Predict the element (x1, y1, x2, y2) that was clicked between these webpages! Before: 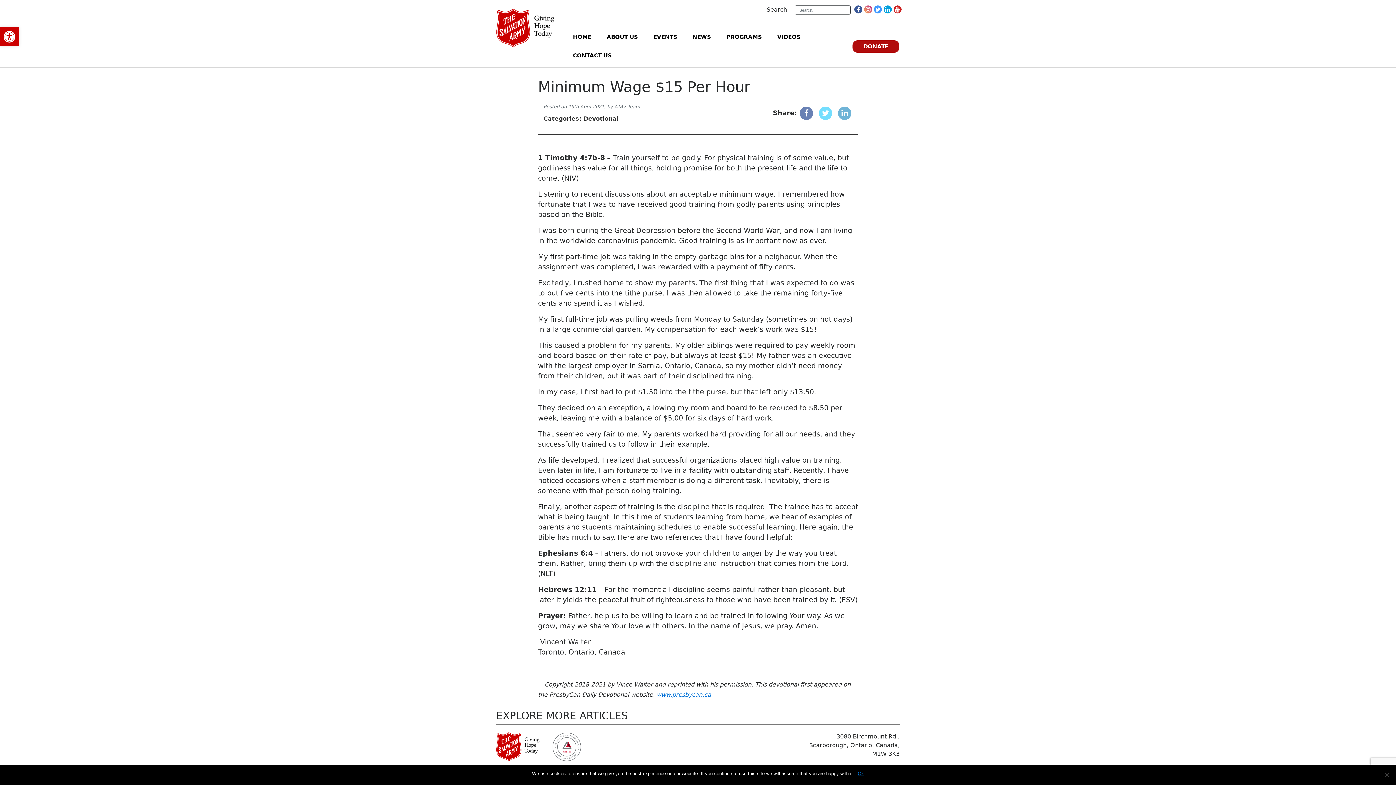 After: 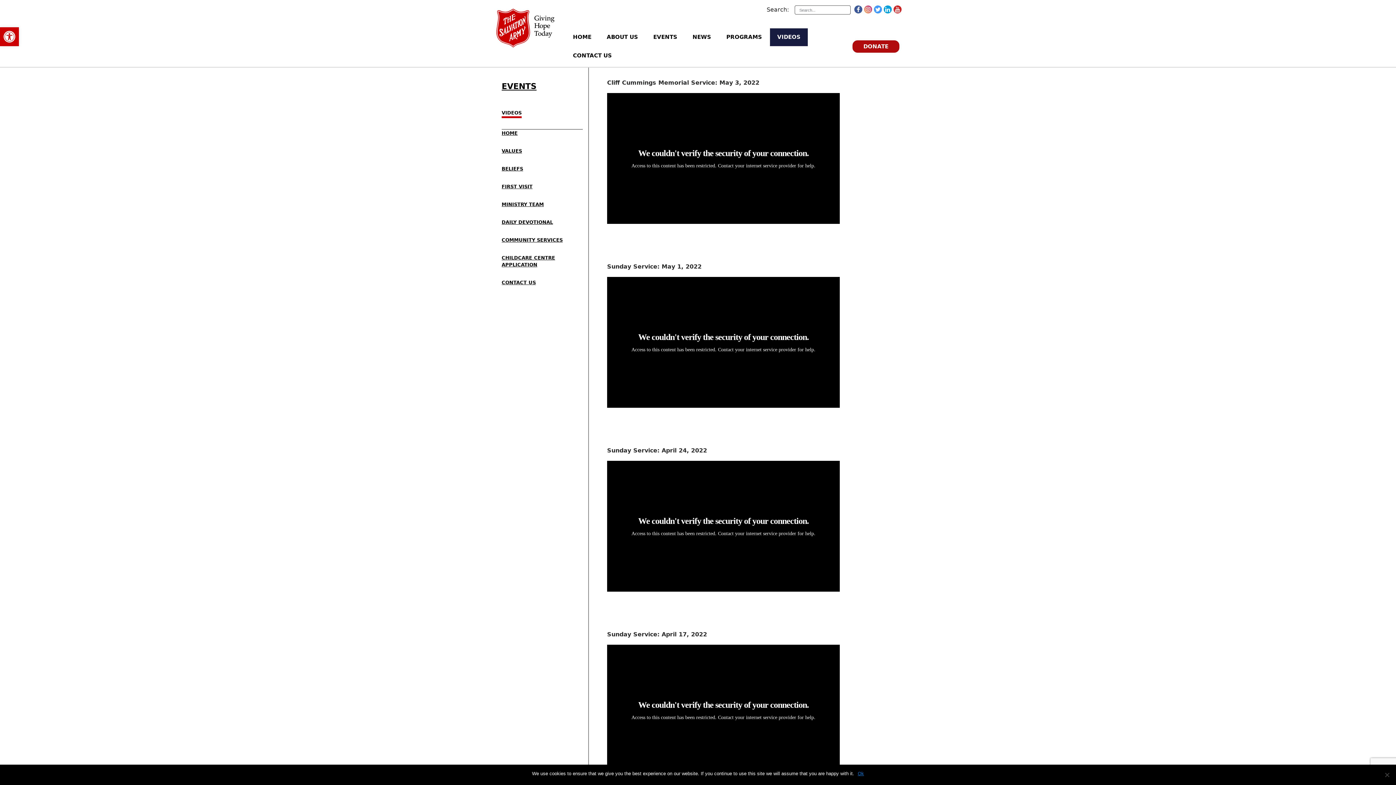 Action: label: VIDEOS bbox: (770, 28, 808, 46)